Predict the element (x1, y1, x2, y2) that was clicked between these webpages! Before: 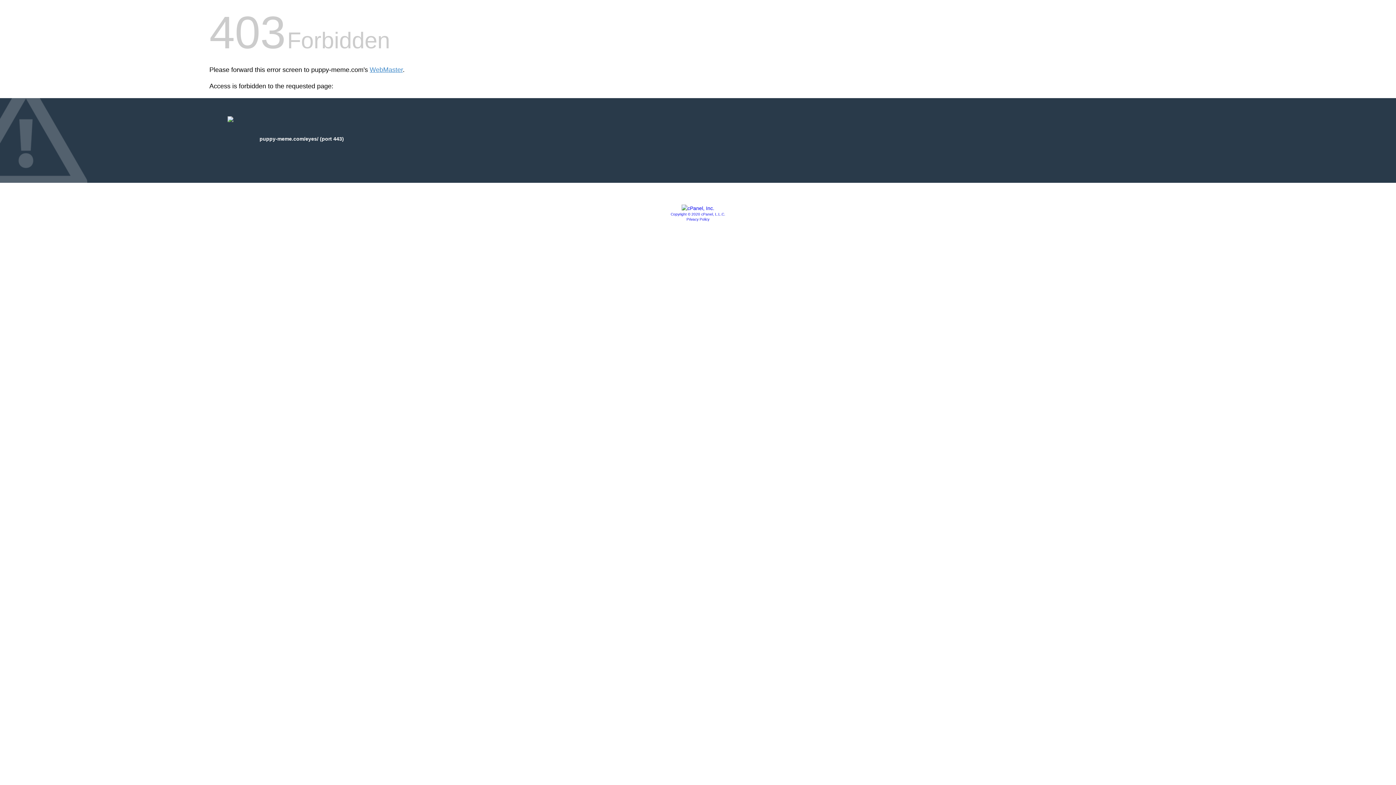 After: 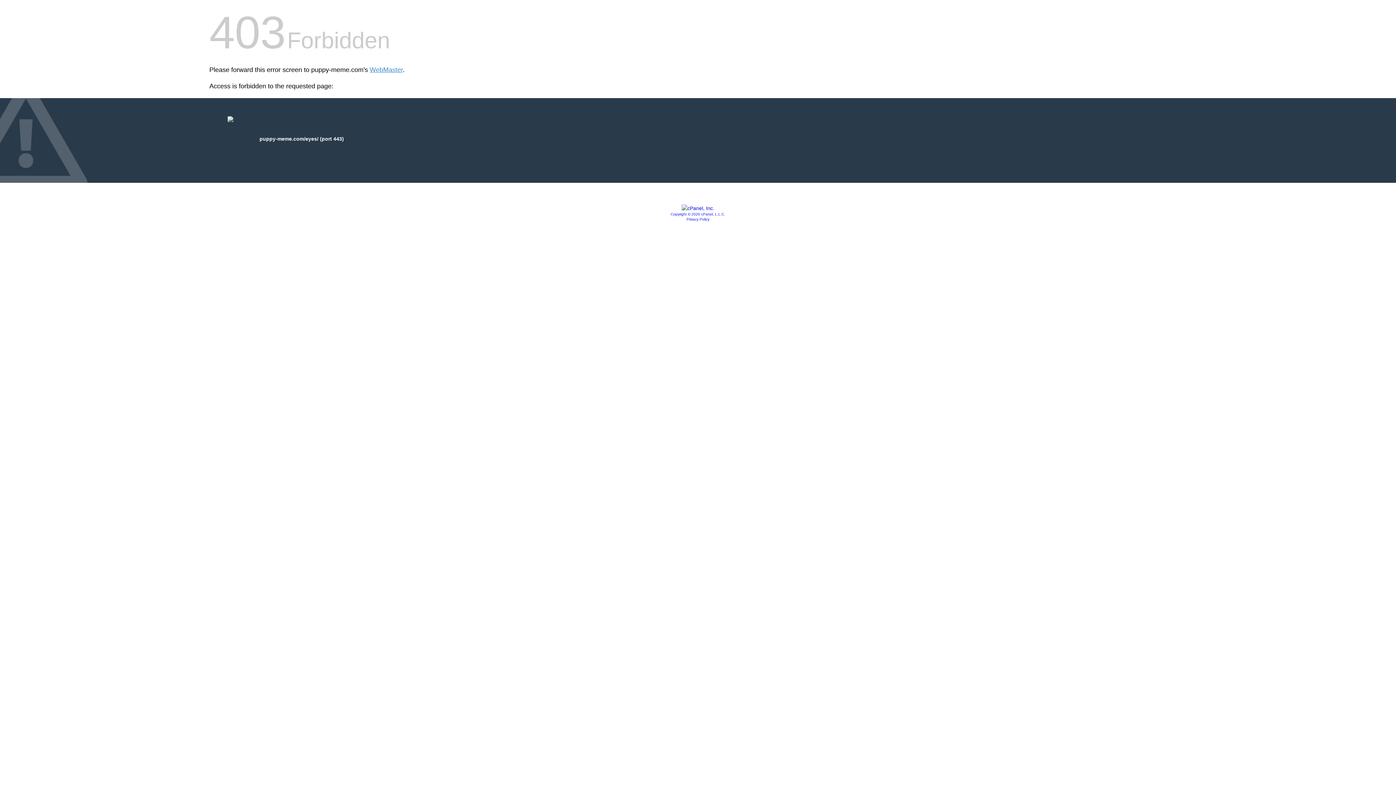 Action: label: Copyright © 2020 cPanel, L.L.C. bbox: (670, 212, 725, 216)